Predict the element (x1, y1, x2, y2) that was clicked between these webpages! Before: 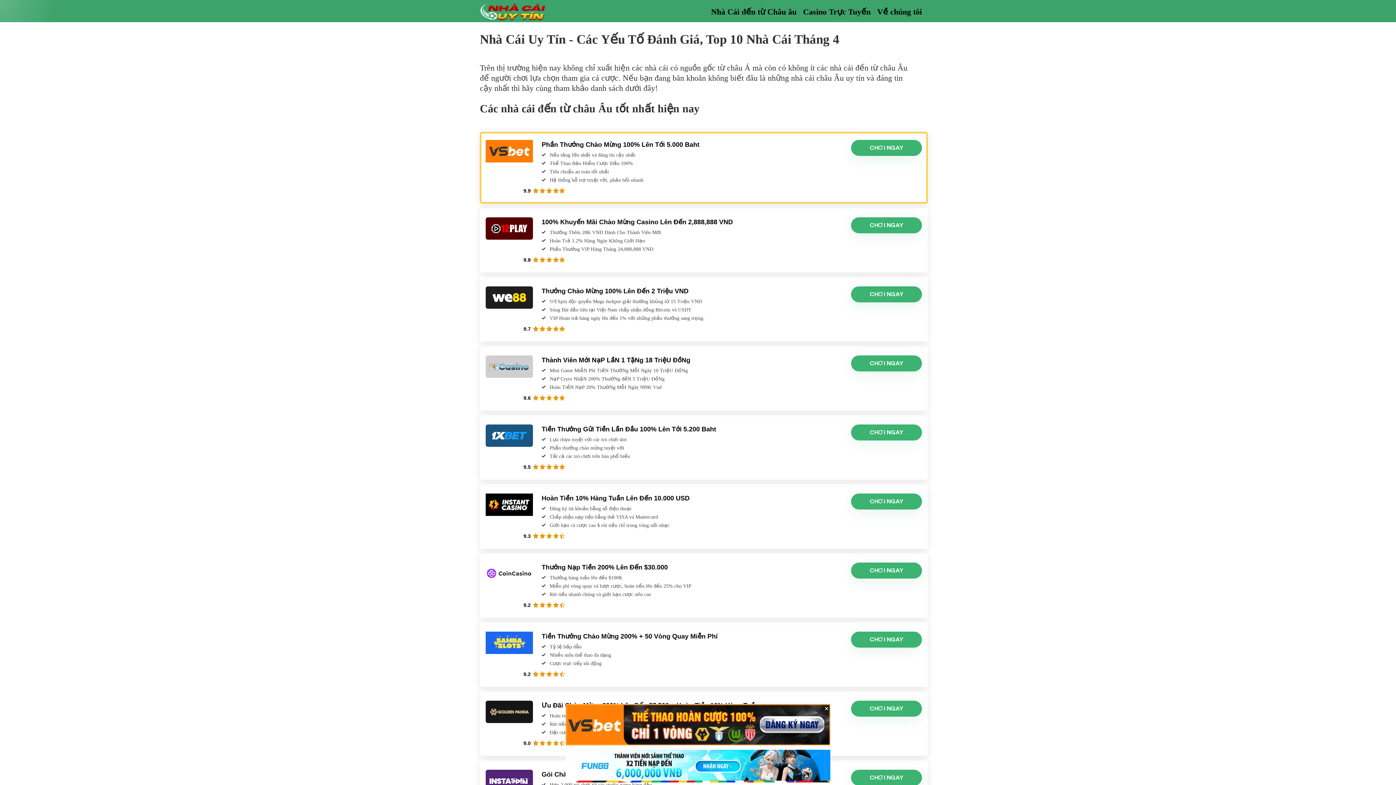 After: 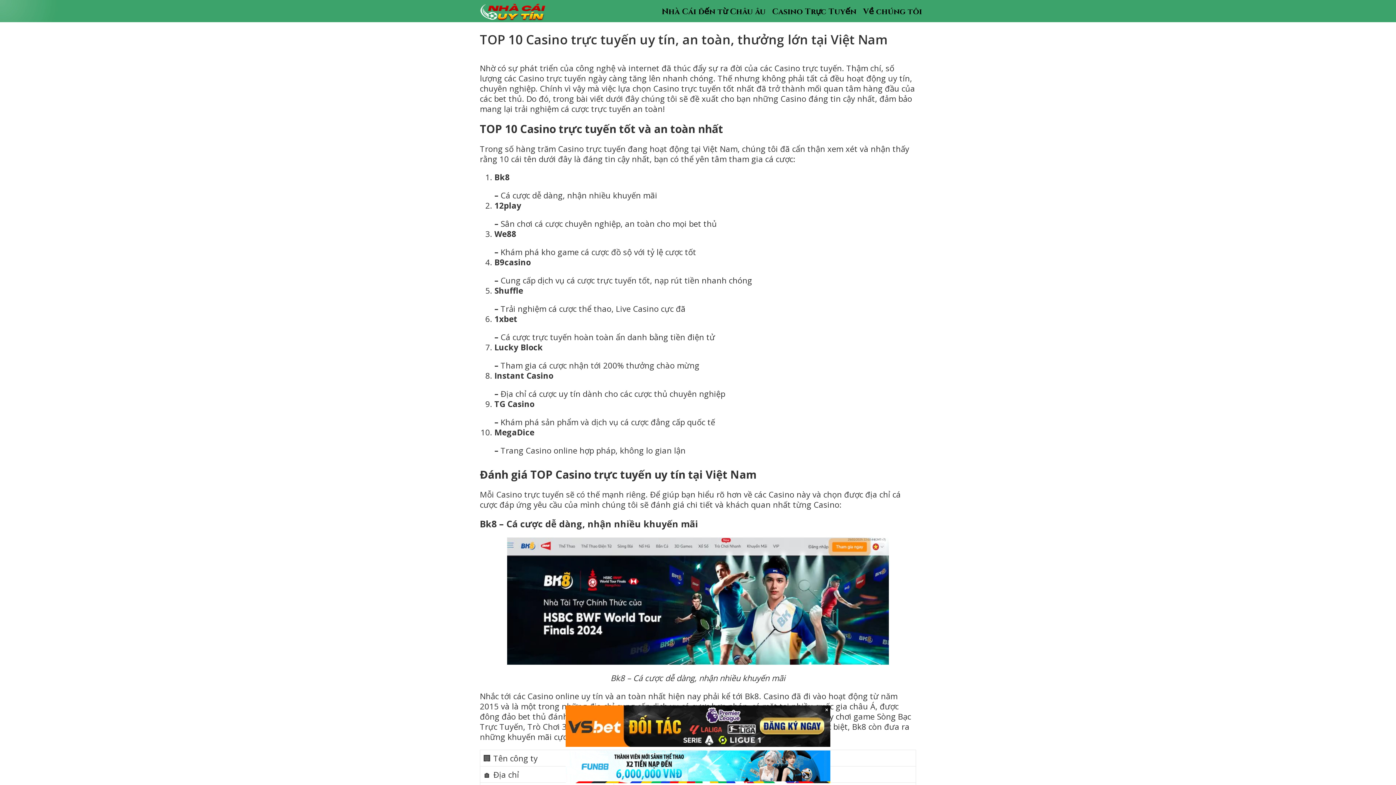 Action: label: Casino Trực Tuyến bbox: (800, 1, 874, 21)